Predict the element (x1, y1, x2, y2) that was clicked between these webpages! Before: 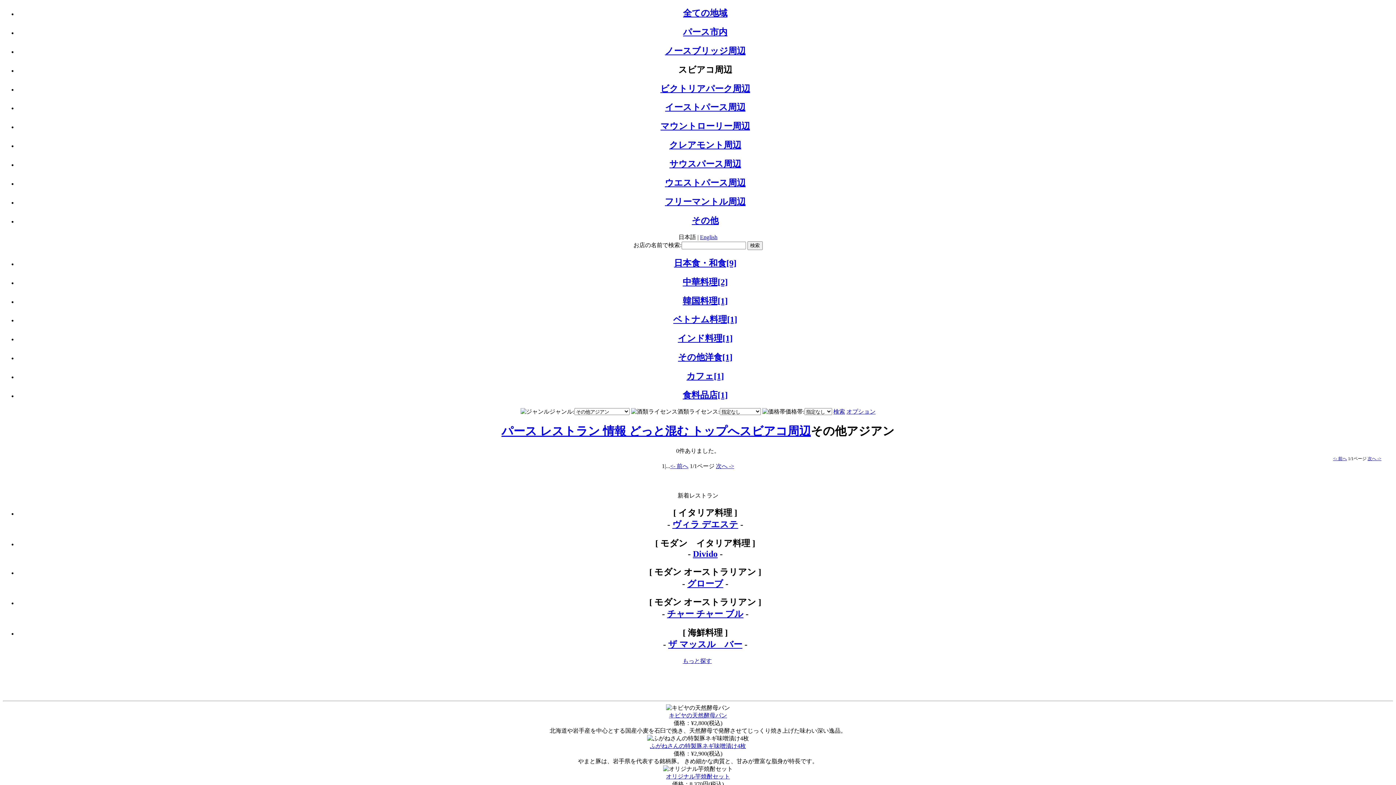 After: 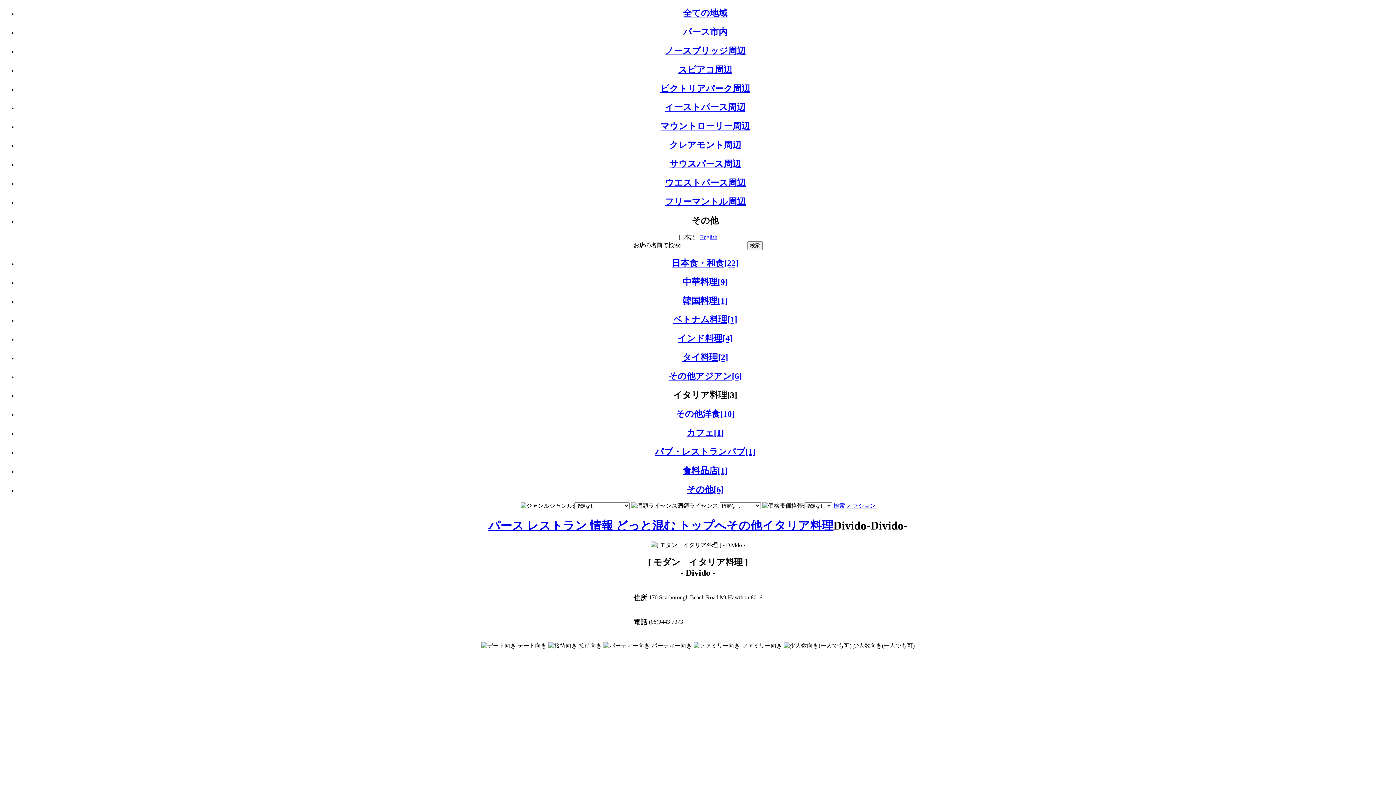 Action: label: Divido bbox: (693, 549, 717, 558)